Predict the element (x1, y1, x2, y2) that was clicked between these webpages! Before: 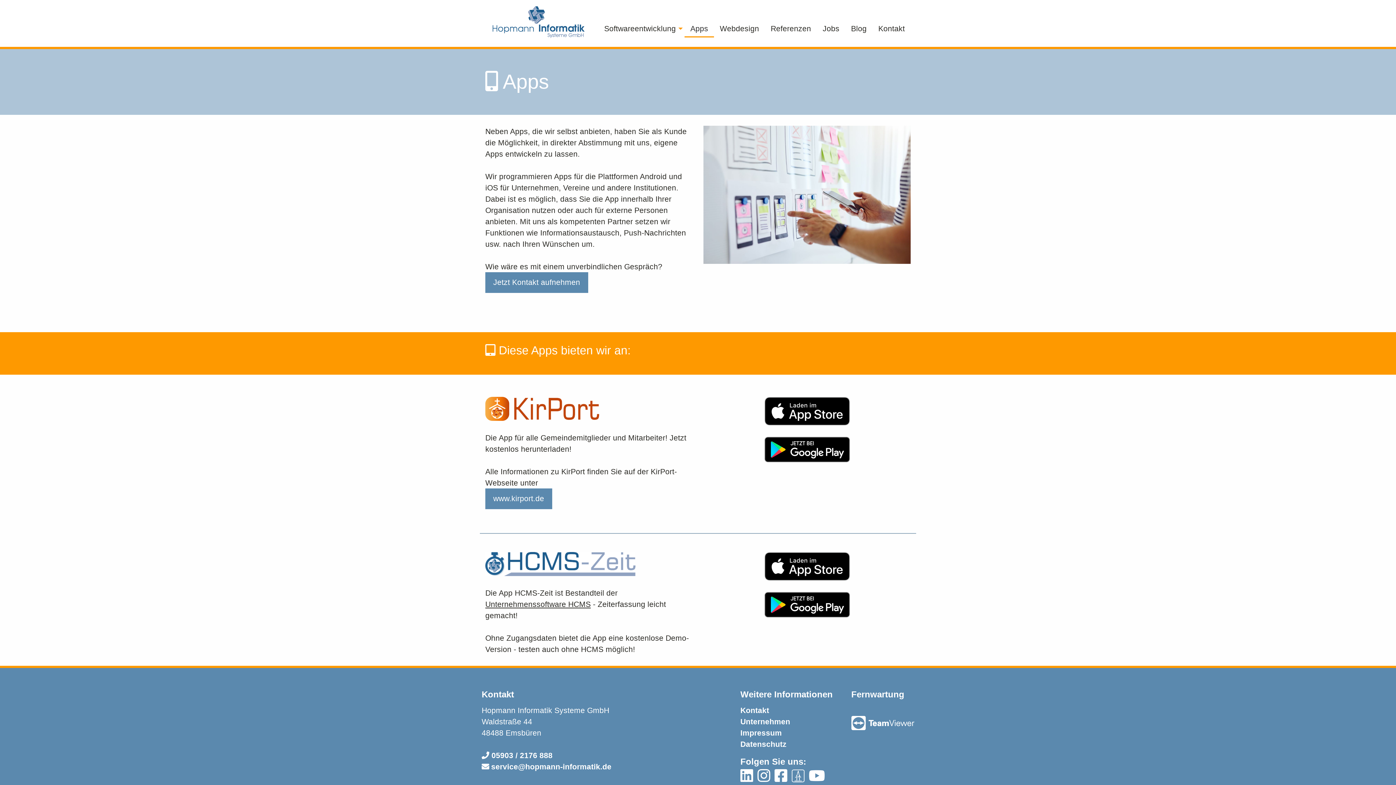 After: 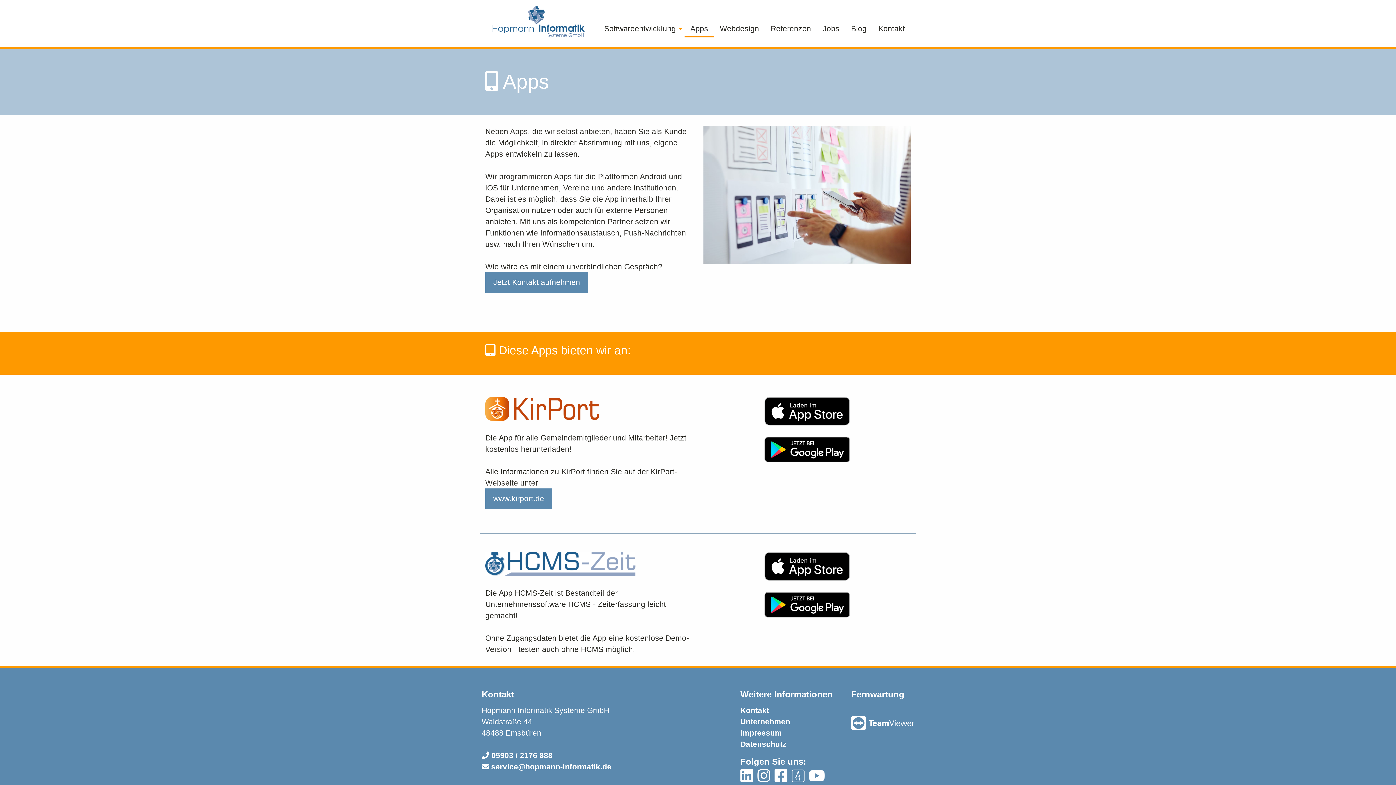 Action: bbox: (481, 762, 611, 771) label: ‌ service@hopmann-informatik.de